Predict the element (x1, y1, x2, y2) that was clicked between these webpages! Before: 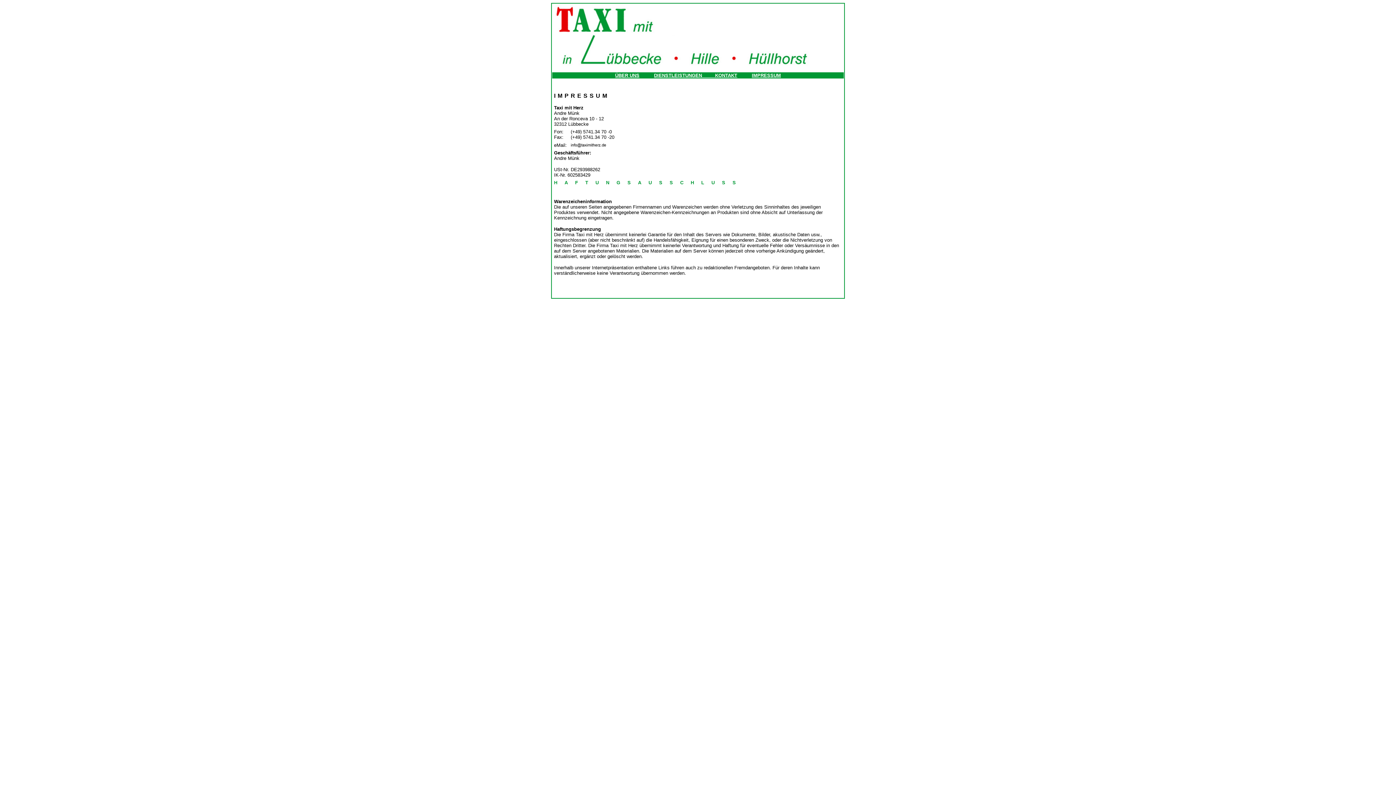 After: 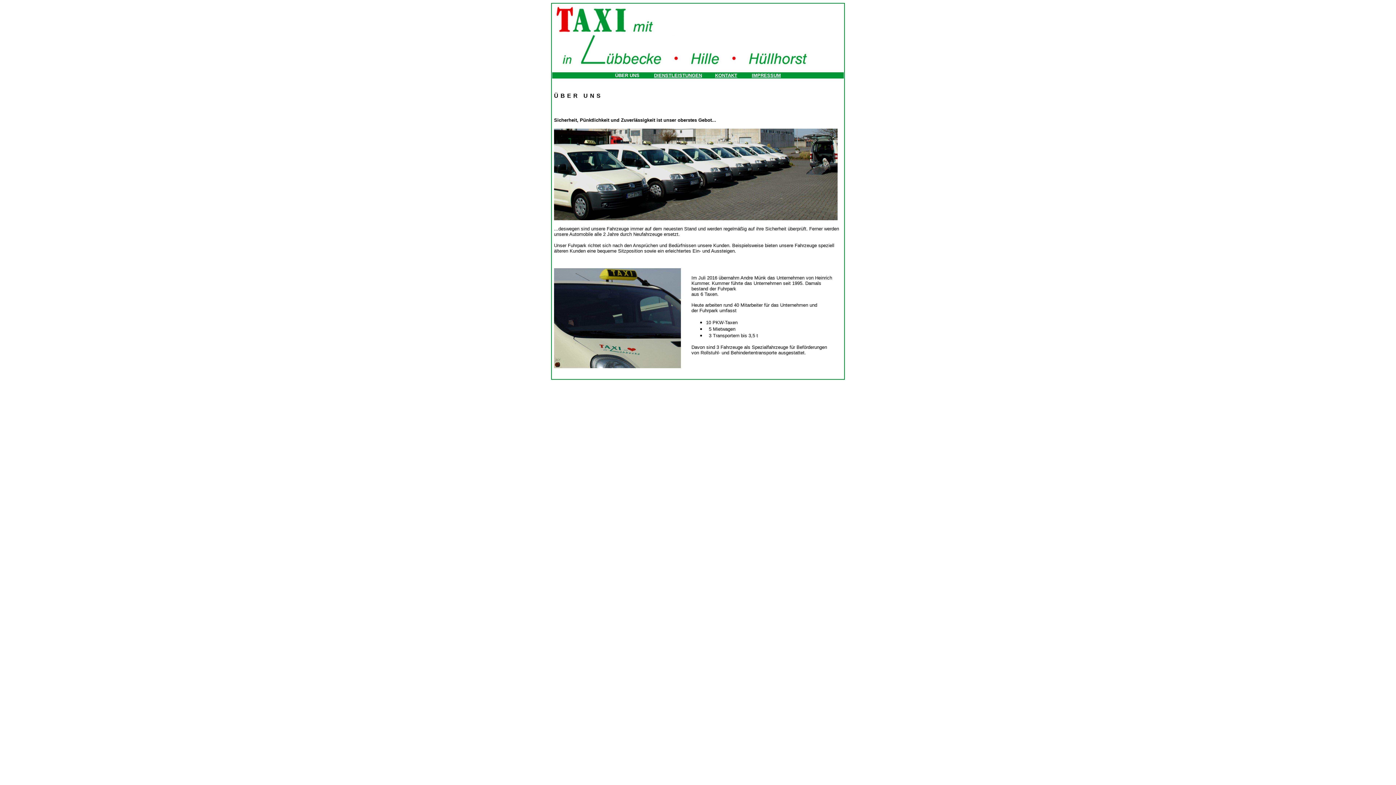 Action: bbox: (615, 72, 639, 78) label: ÜBER UNS